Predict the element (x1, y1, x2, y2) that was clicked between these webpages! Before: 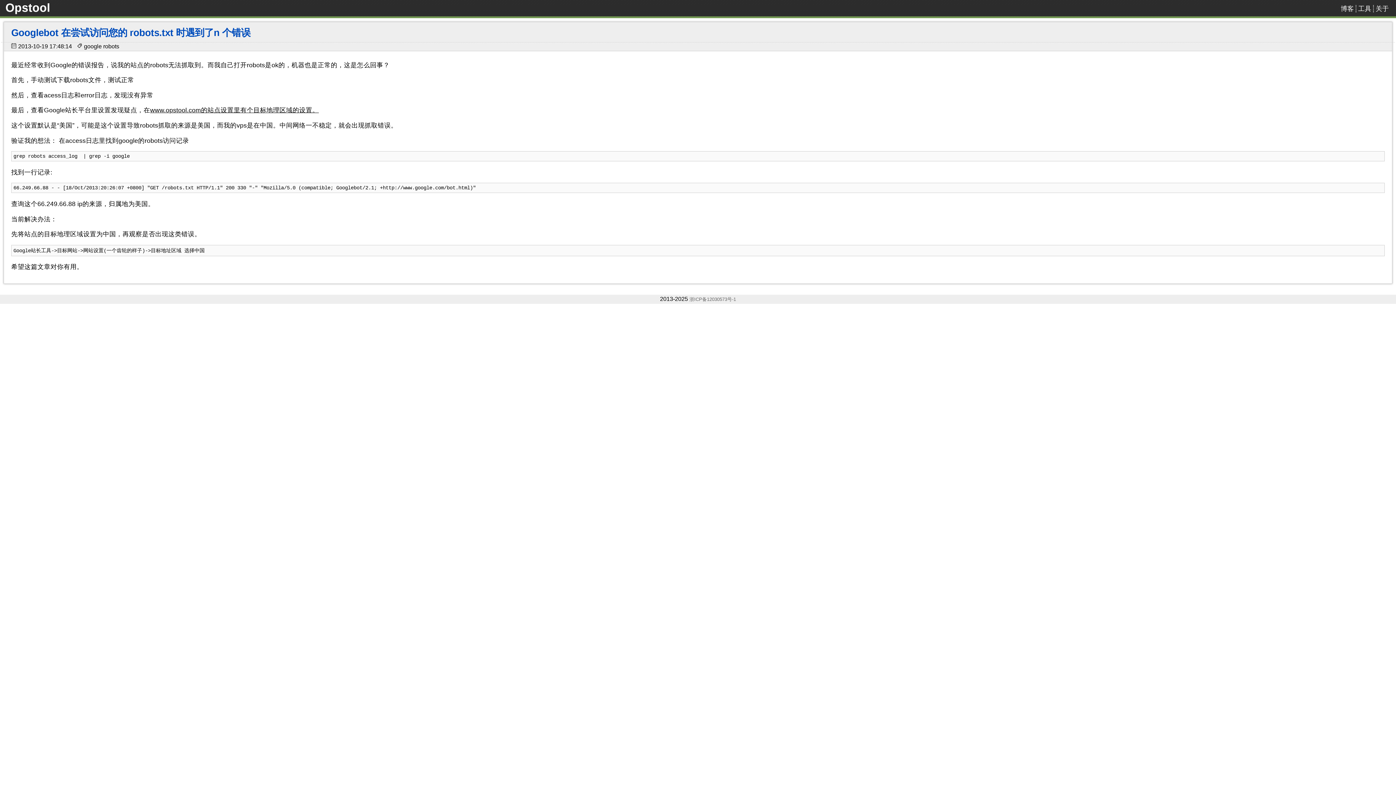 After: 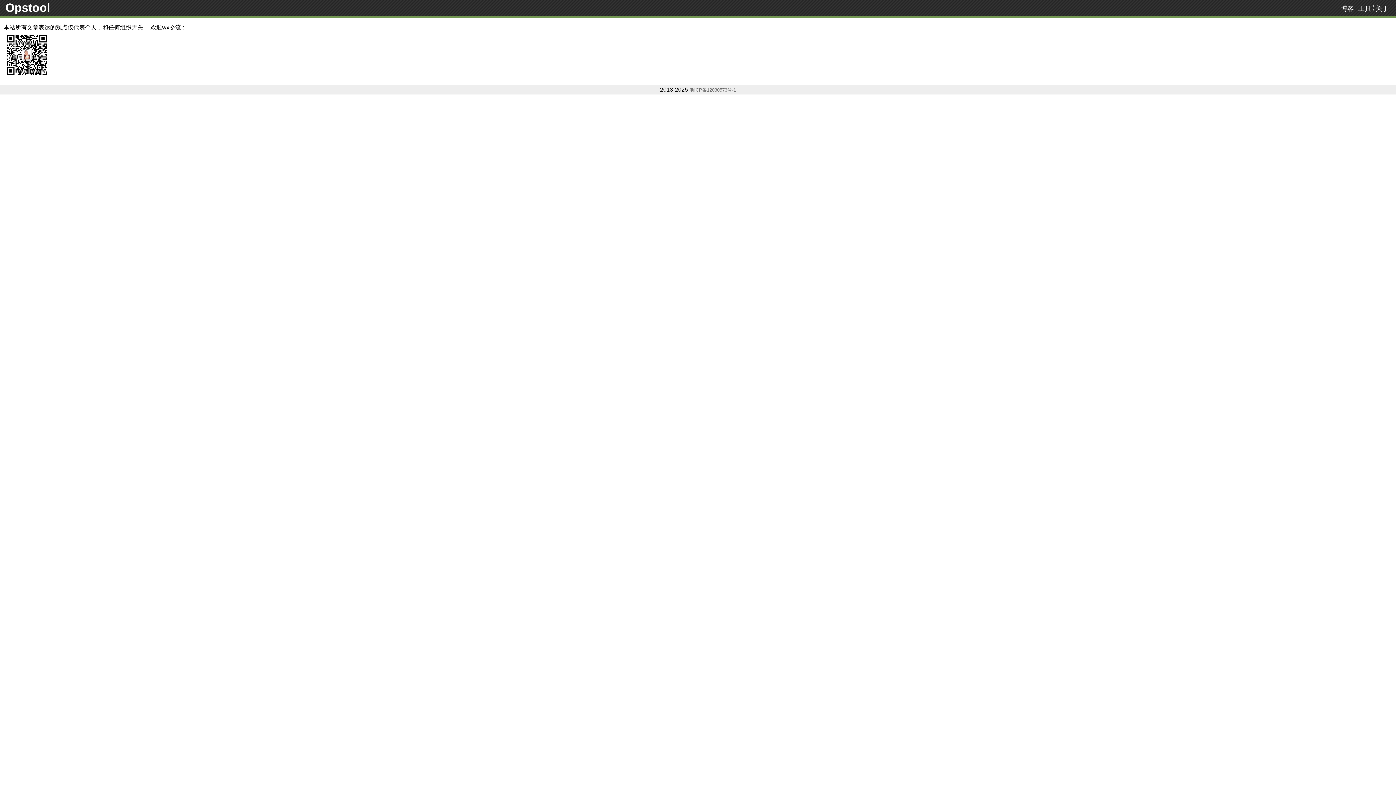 Action: label: 关于 bbox: (1376, 5, 1389, 12)